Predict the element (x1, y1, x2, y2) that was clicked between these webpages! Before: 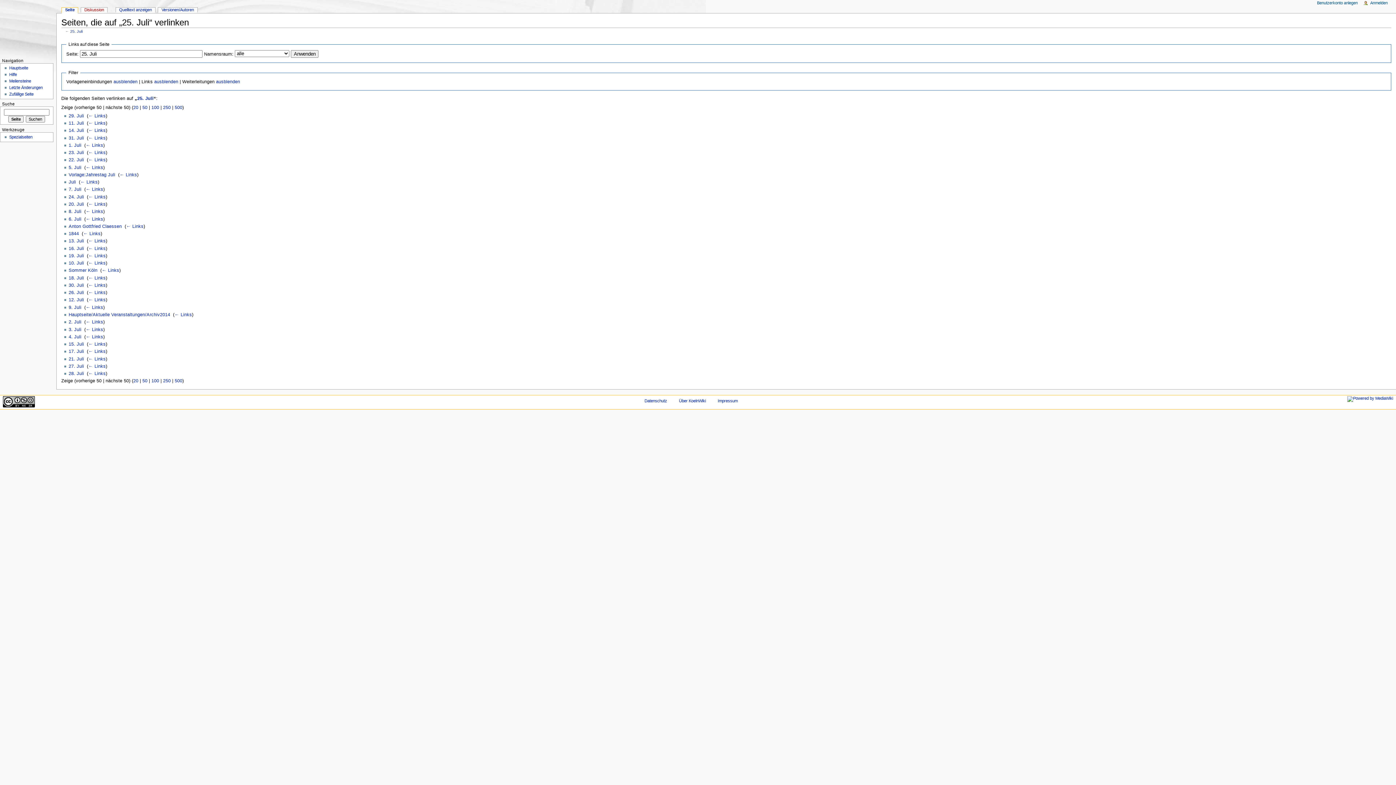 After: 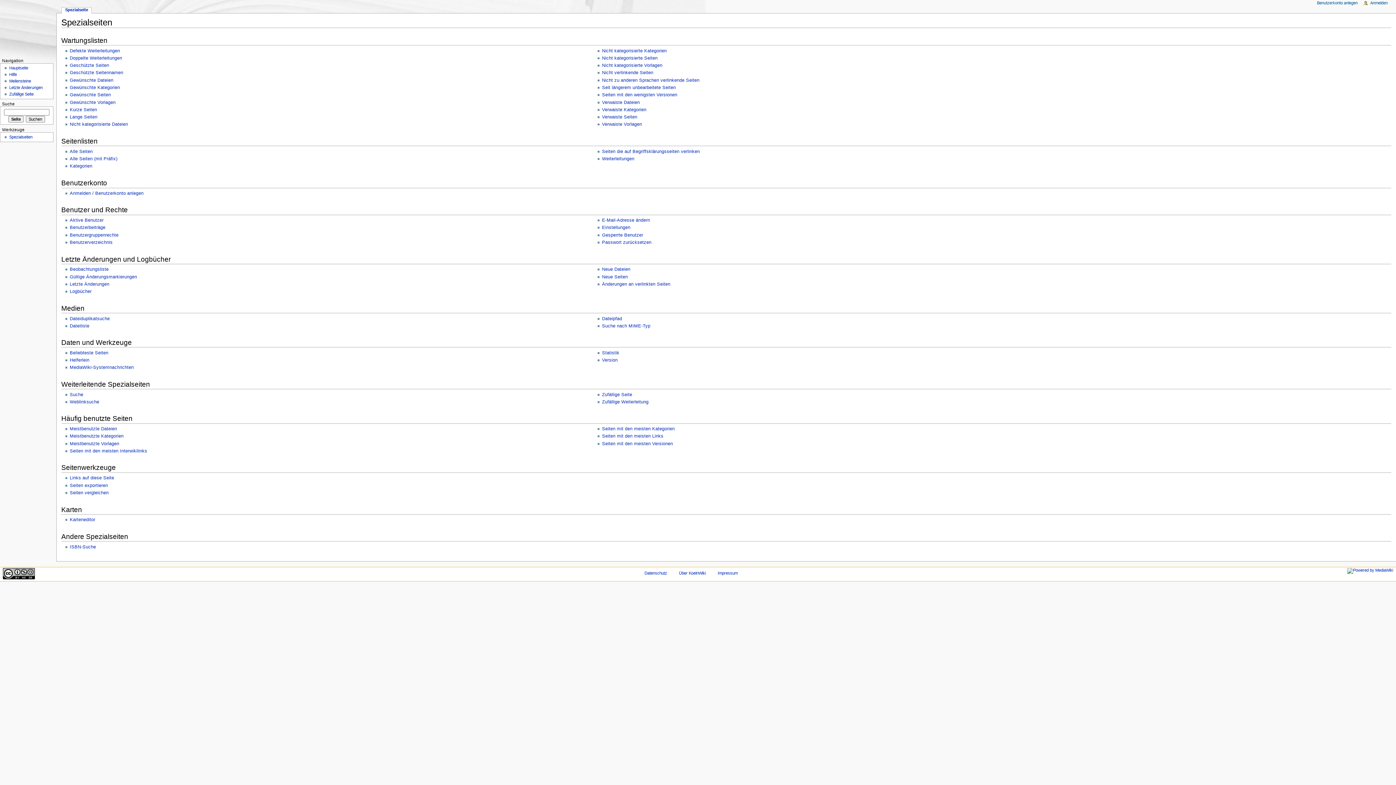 Action: label: Spezialseiten bbox: (9, 134, 32, 139)